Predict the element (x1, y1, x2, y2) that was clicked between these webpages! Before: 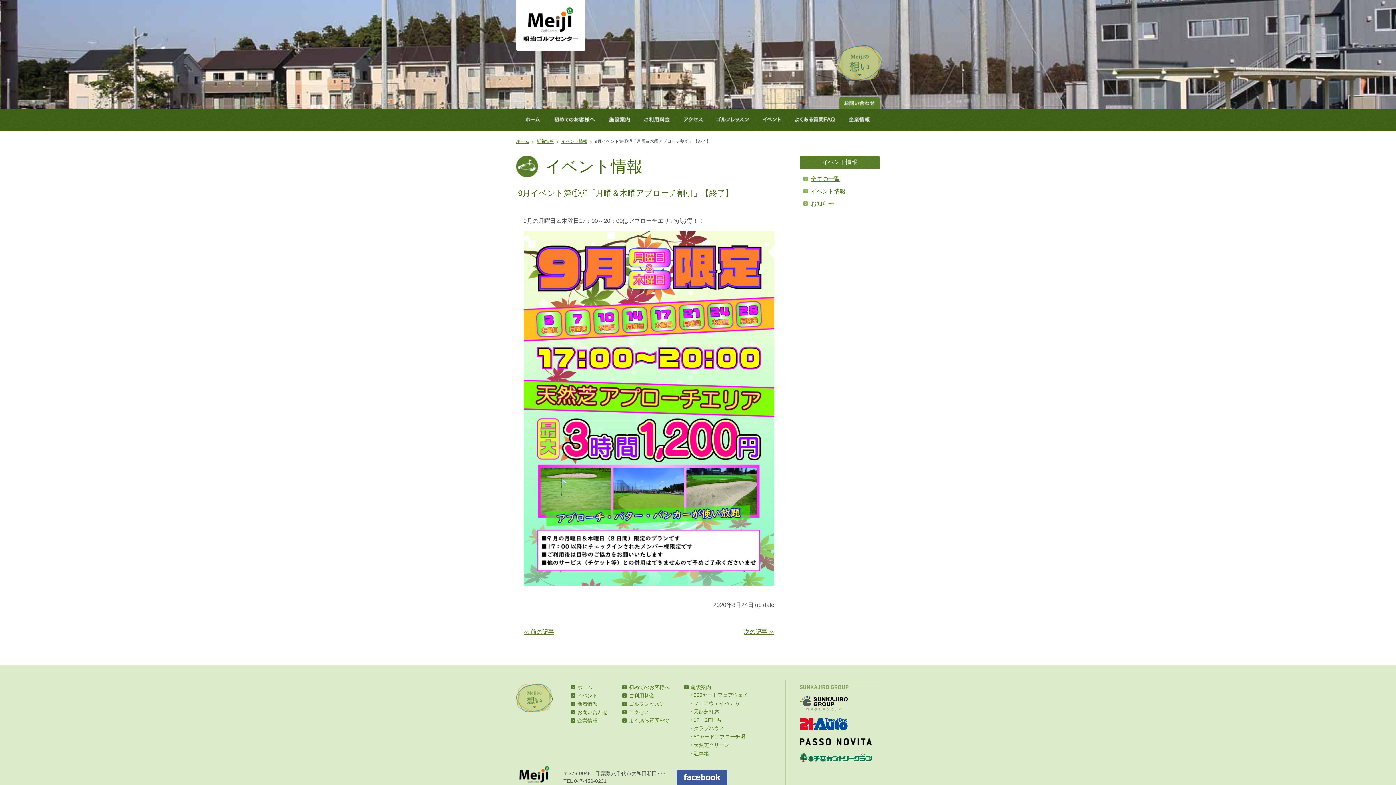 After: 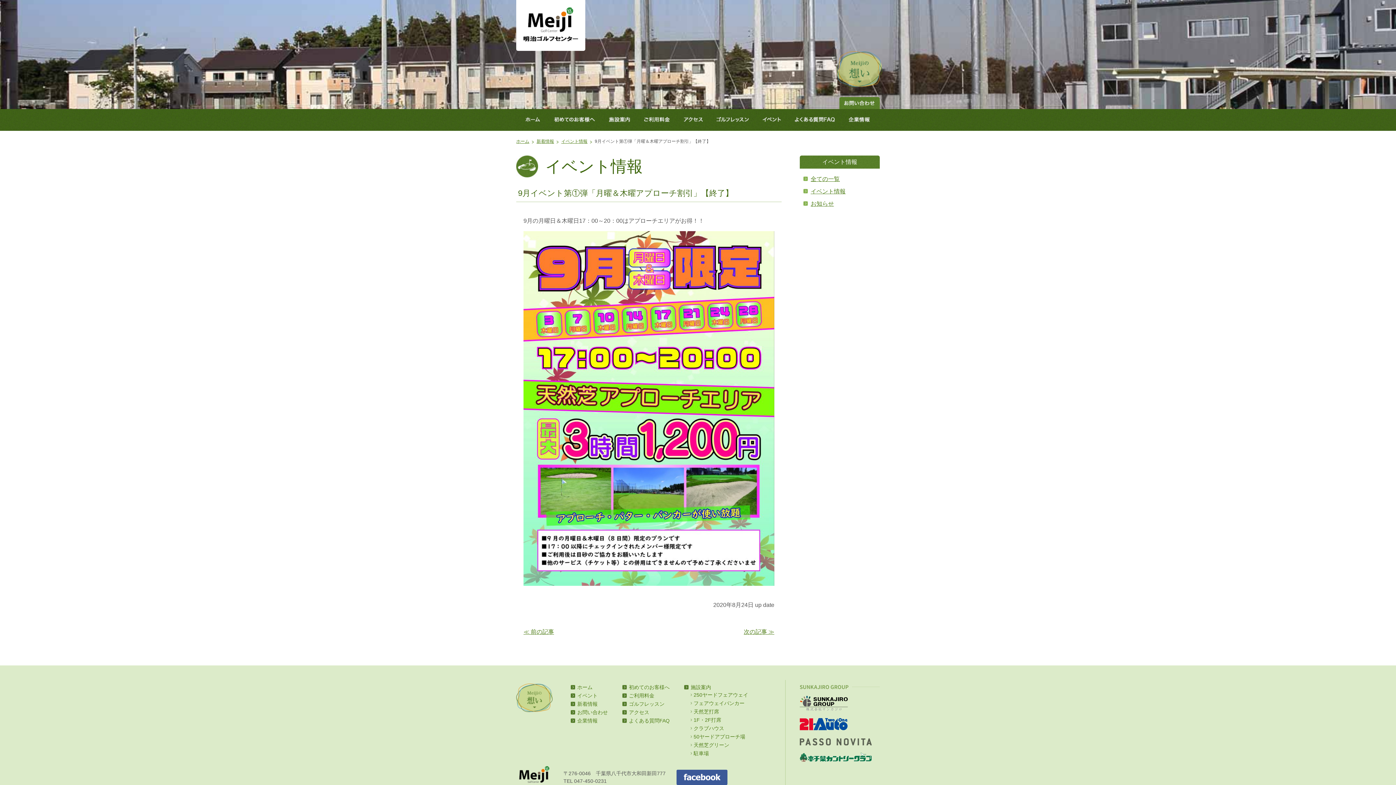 Action: bbox: (800, 738, 872, 744)